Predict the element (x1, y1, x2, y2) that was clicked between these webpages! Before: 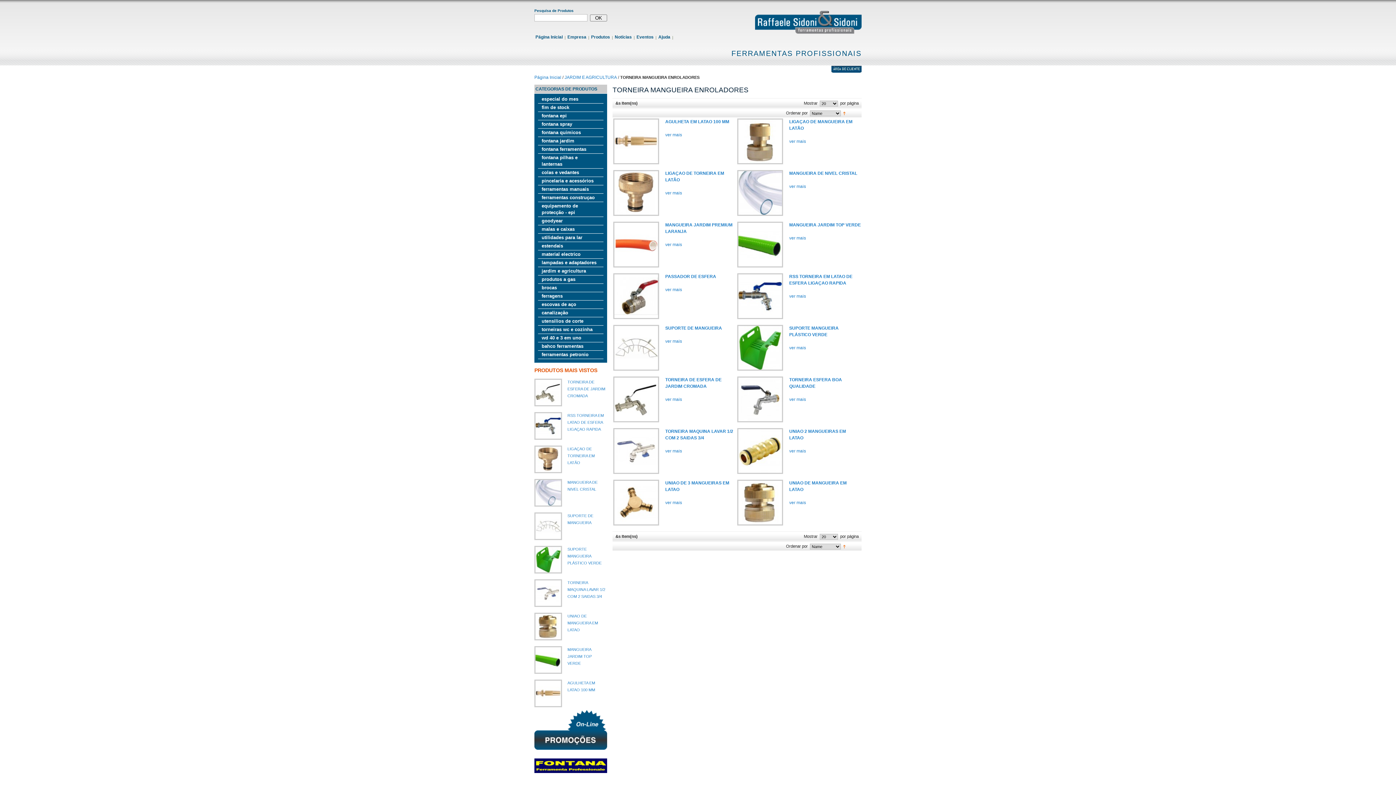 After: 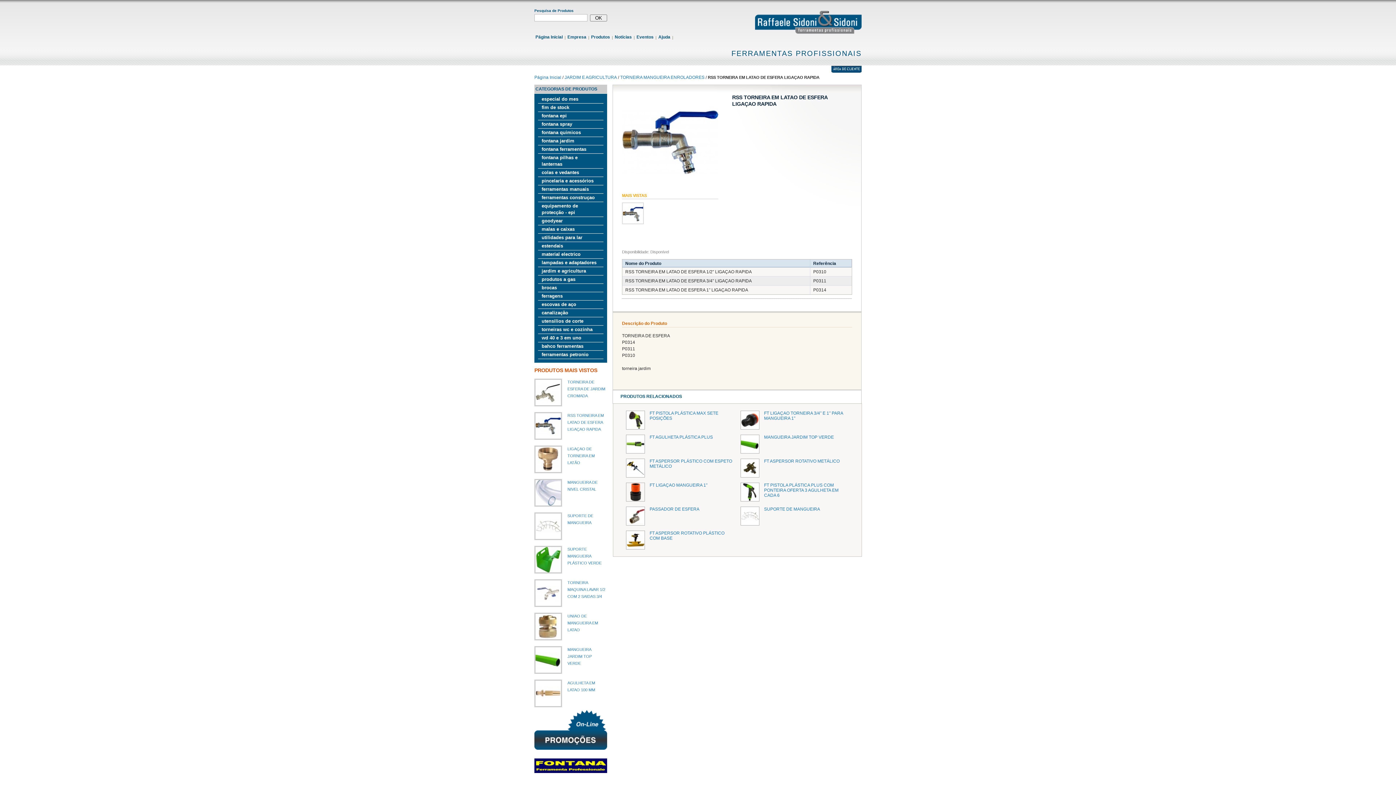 Action: label: RSS TORNEIRA EM LATAO DE ESFERA LIGAÇAO RAPIDA bbox: (567, 413, 604, 431)